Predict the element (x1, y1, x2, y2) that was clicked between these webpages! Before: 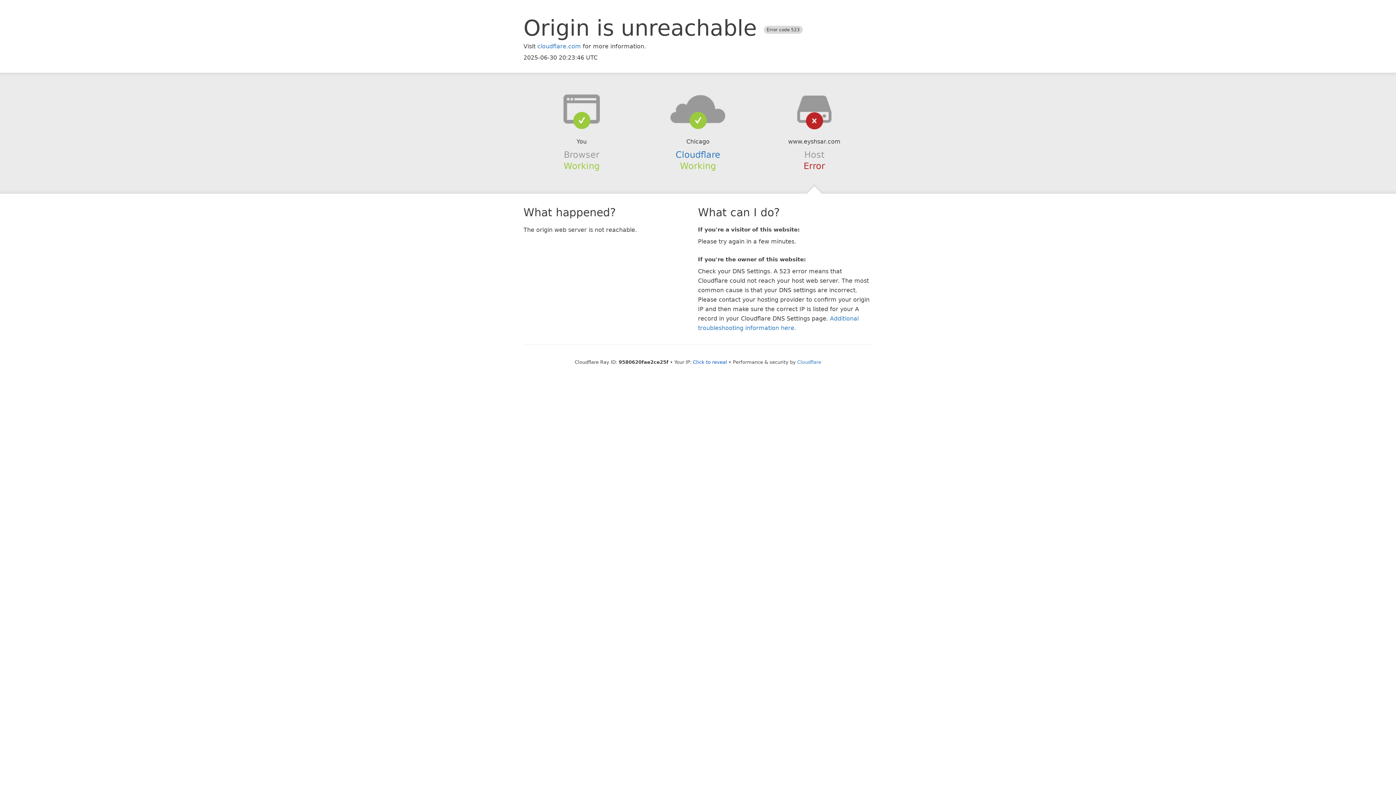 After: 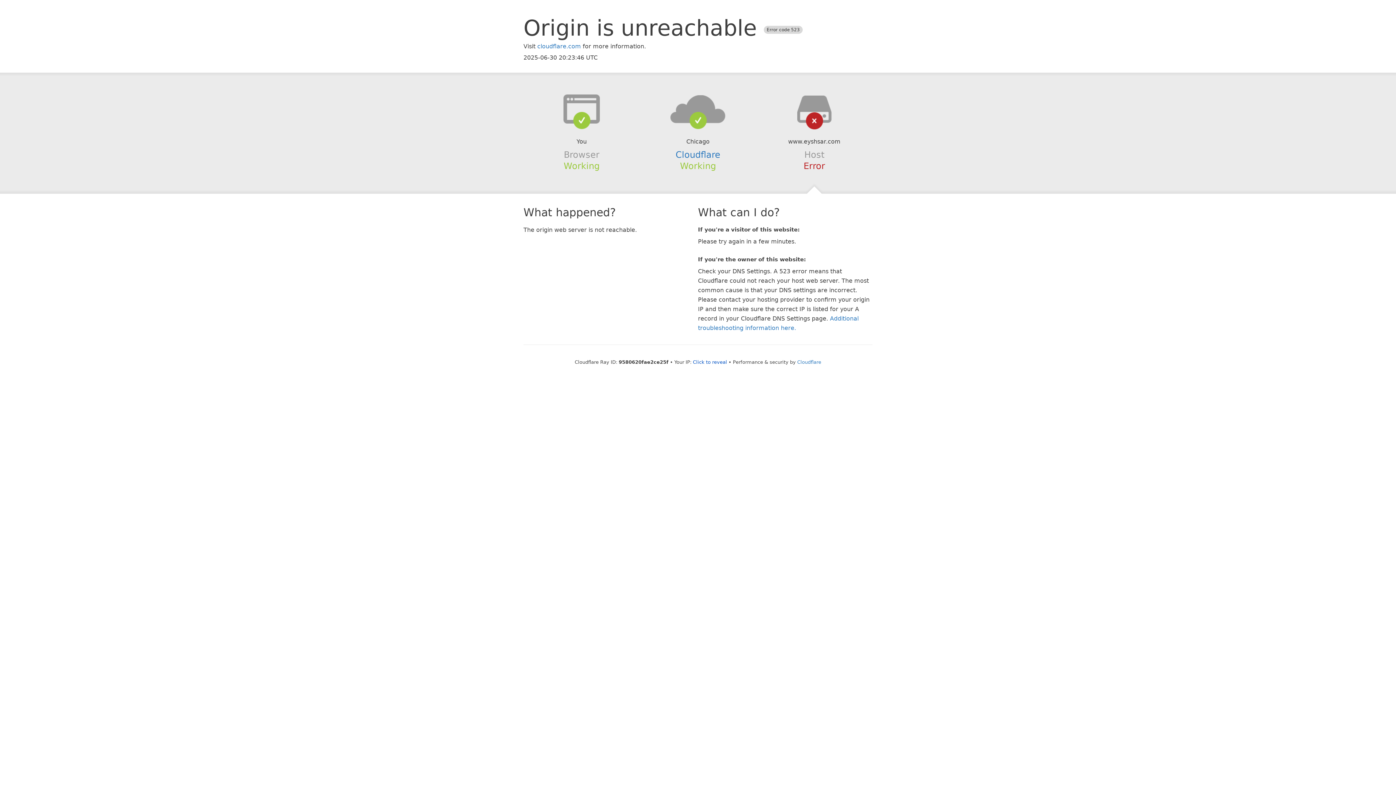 Action: bbox: (639, 94, 756, 123)